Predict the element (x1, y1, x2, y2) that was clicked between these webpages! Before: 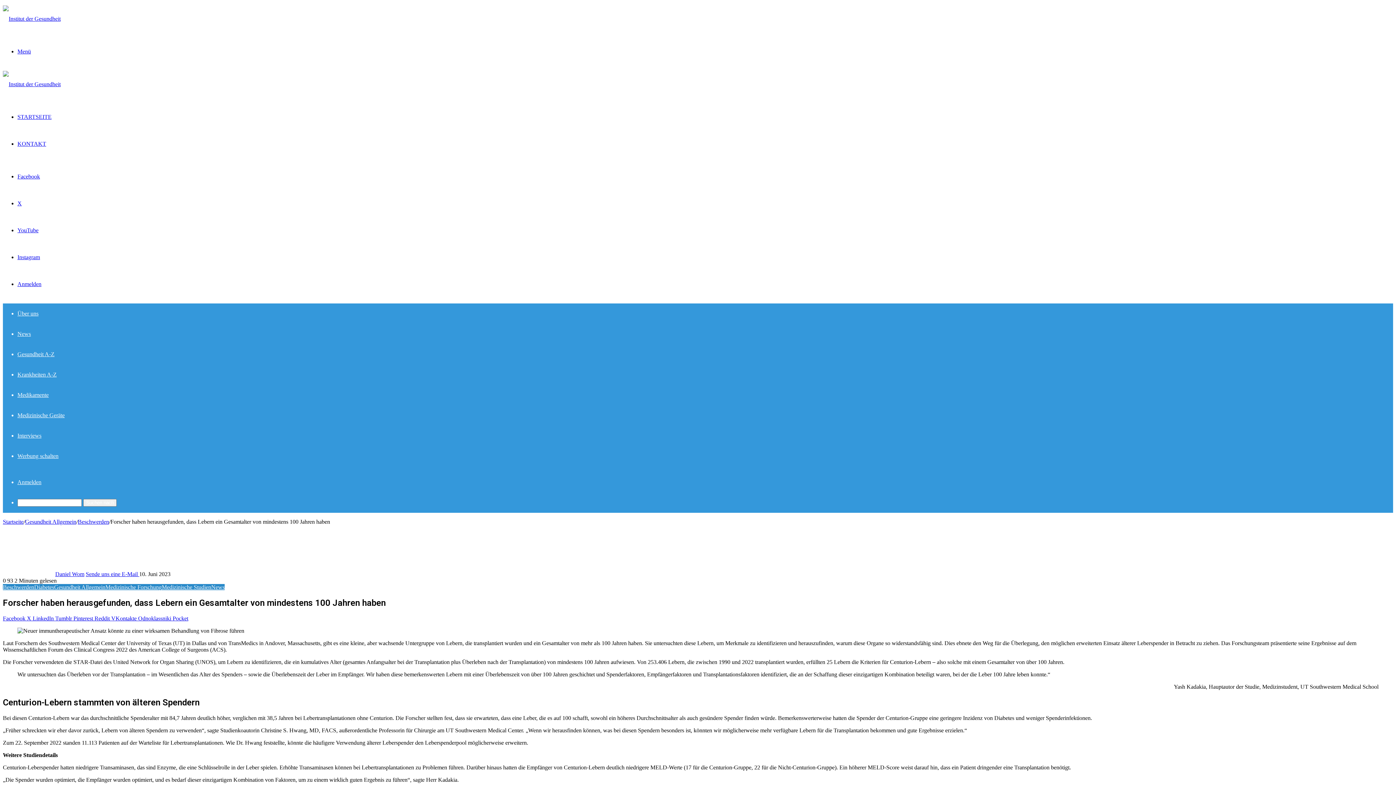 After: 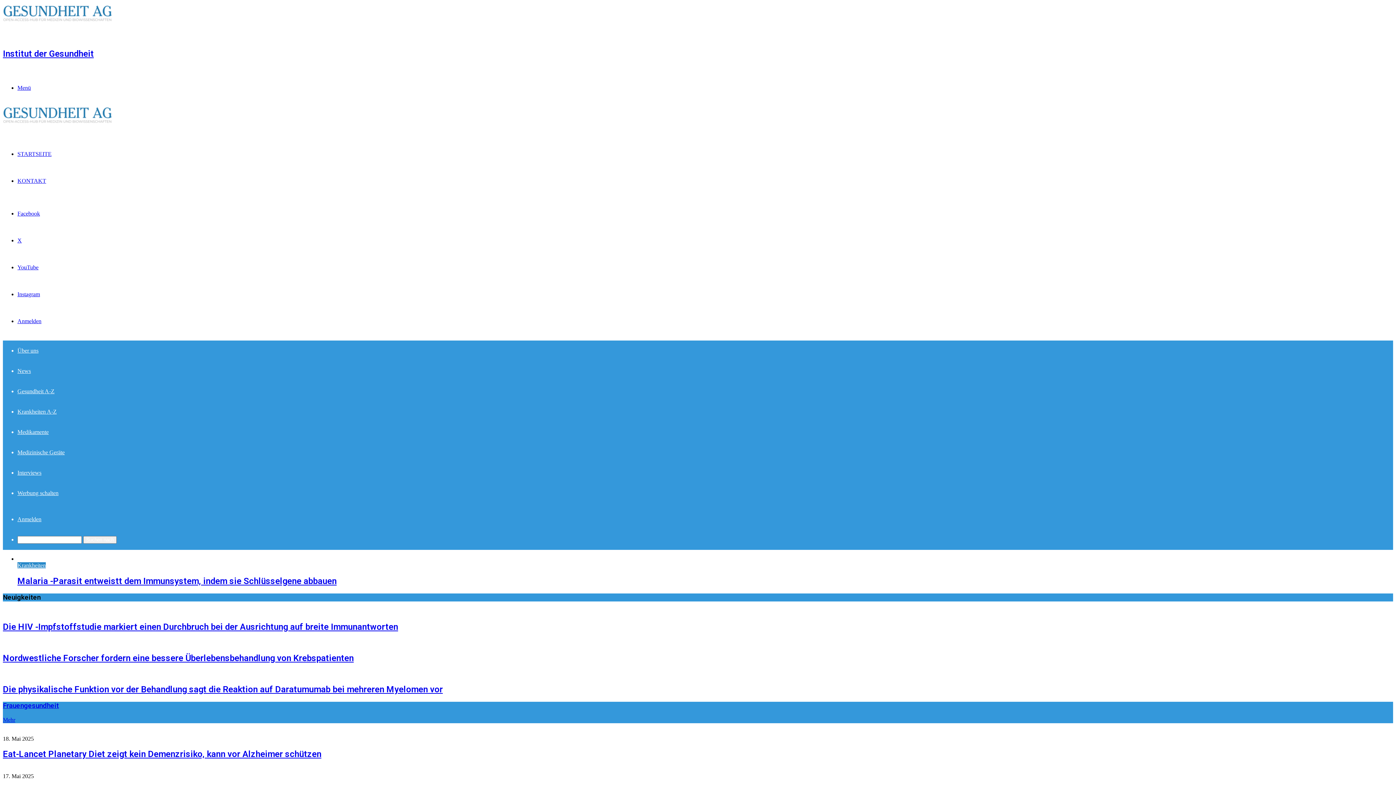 Action: bbox: (2, 15, 60, 21)